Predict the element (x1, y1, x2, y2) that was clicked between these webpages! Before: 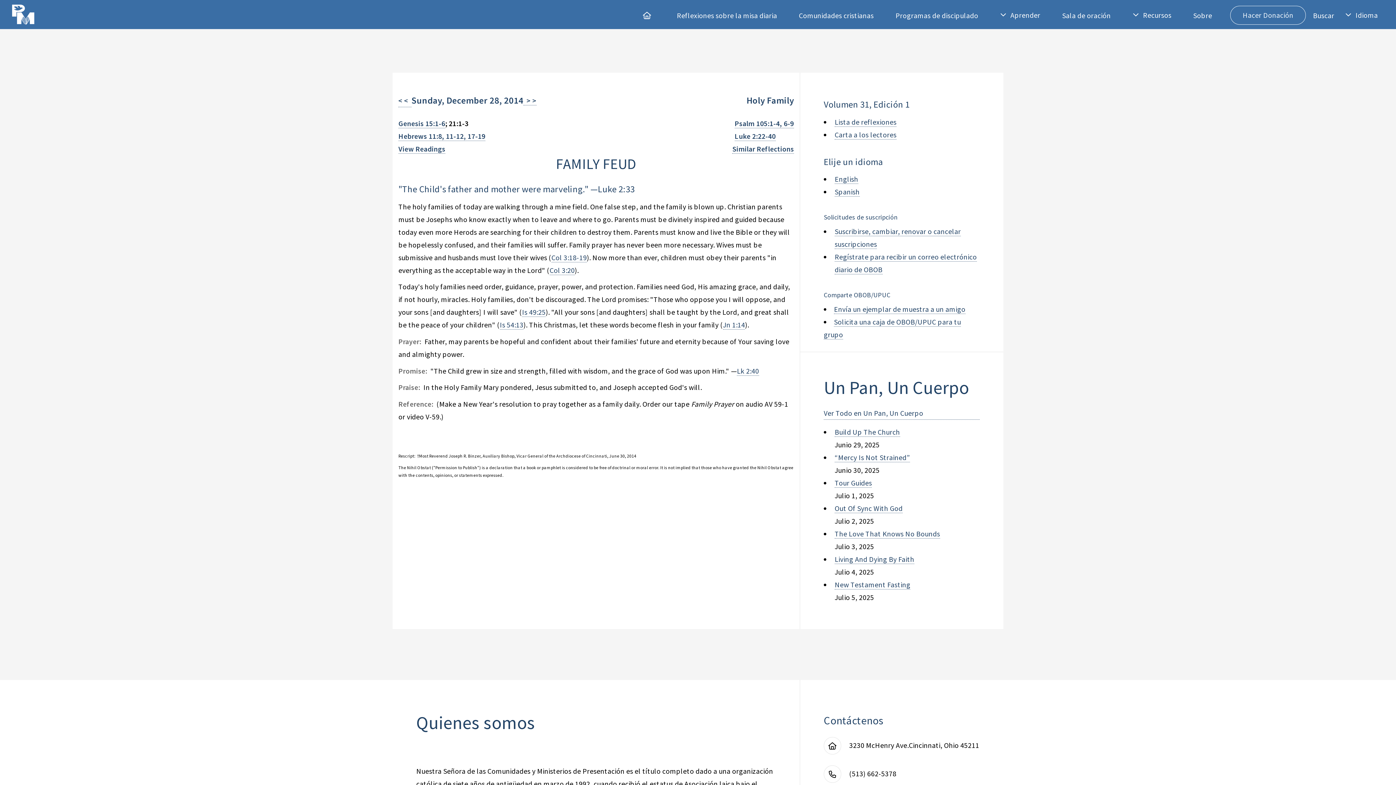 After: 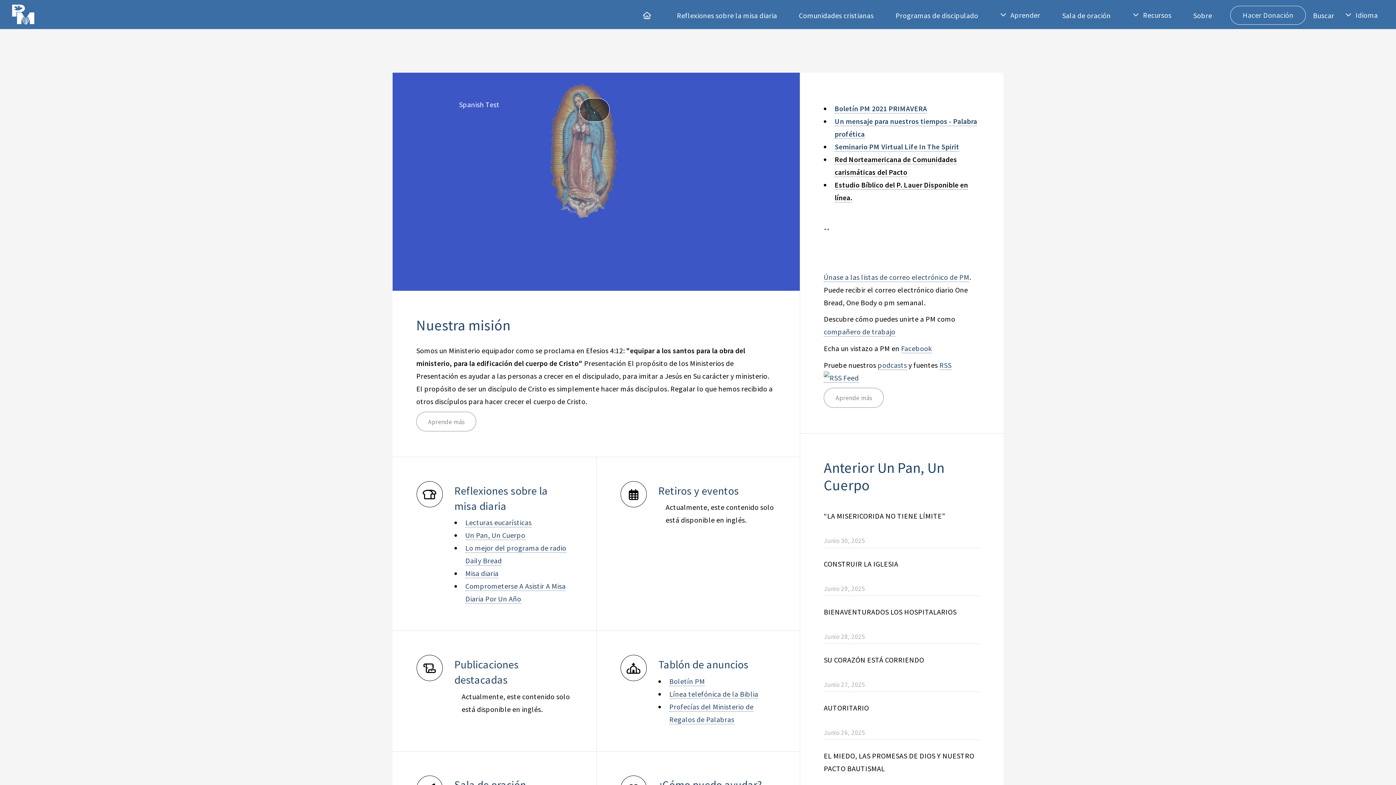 Action: bbox: (11, 14, 34, 29)